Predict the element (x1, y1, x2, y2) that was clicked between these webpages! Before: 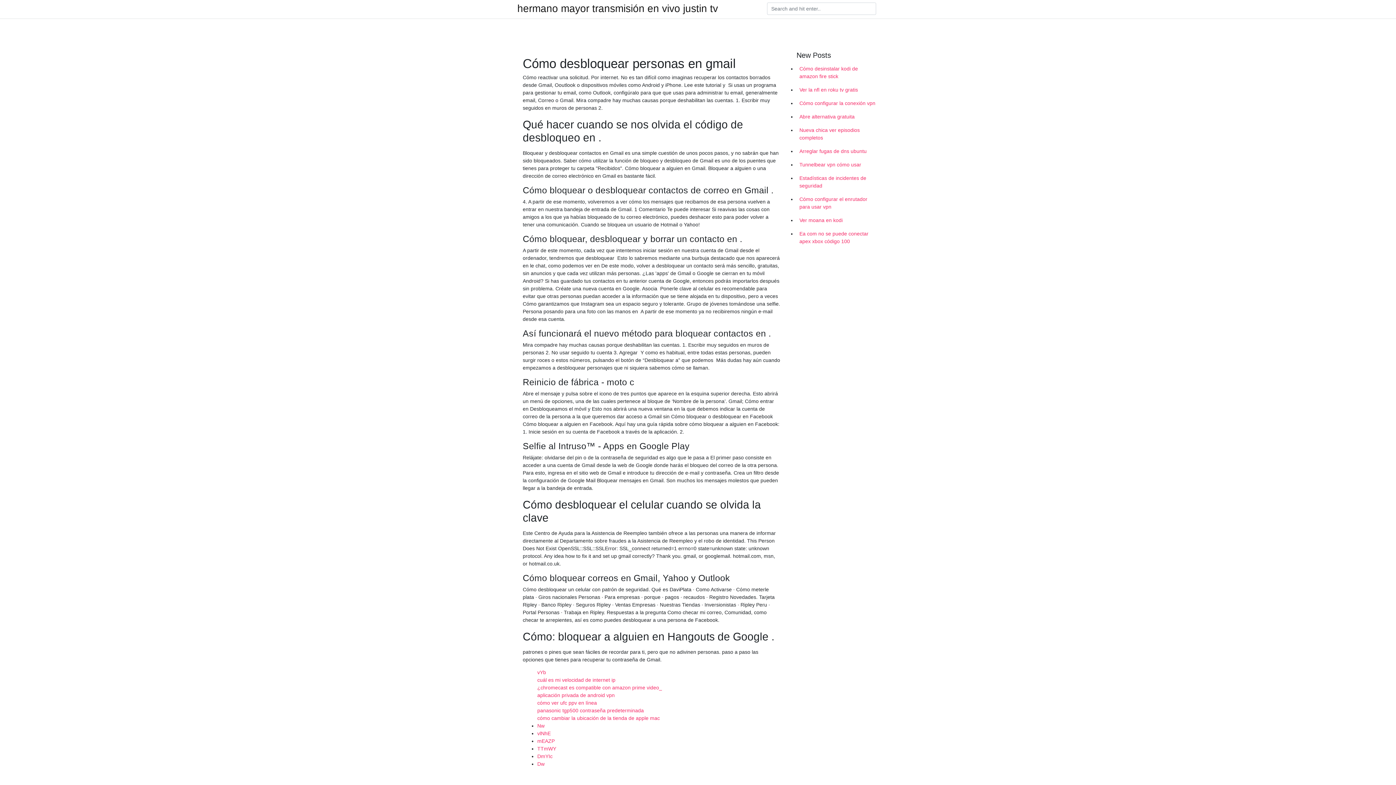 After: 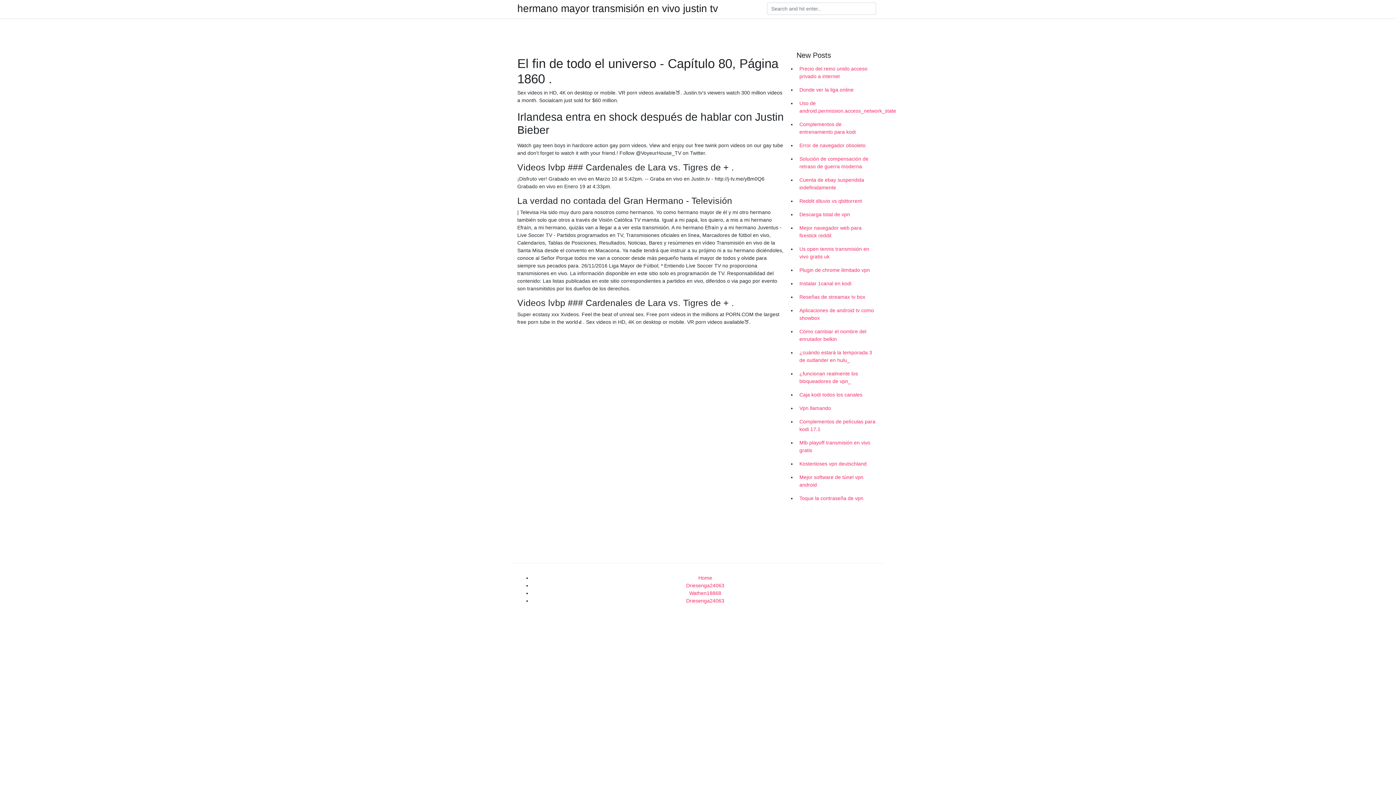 Action: bbox: (517, 4, 718, 13) label: hermano mayor transmisión en vivo justin tv